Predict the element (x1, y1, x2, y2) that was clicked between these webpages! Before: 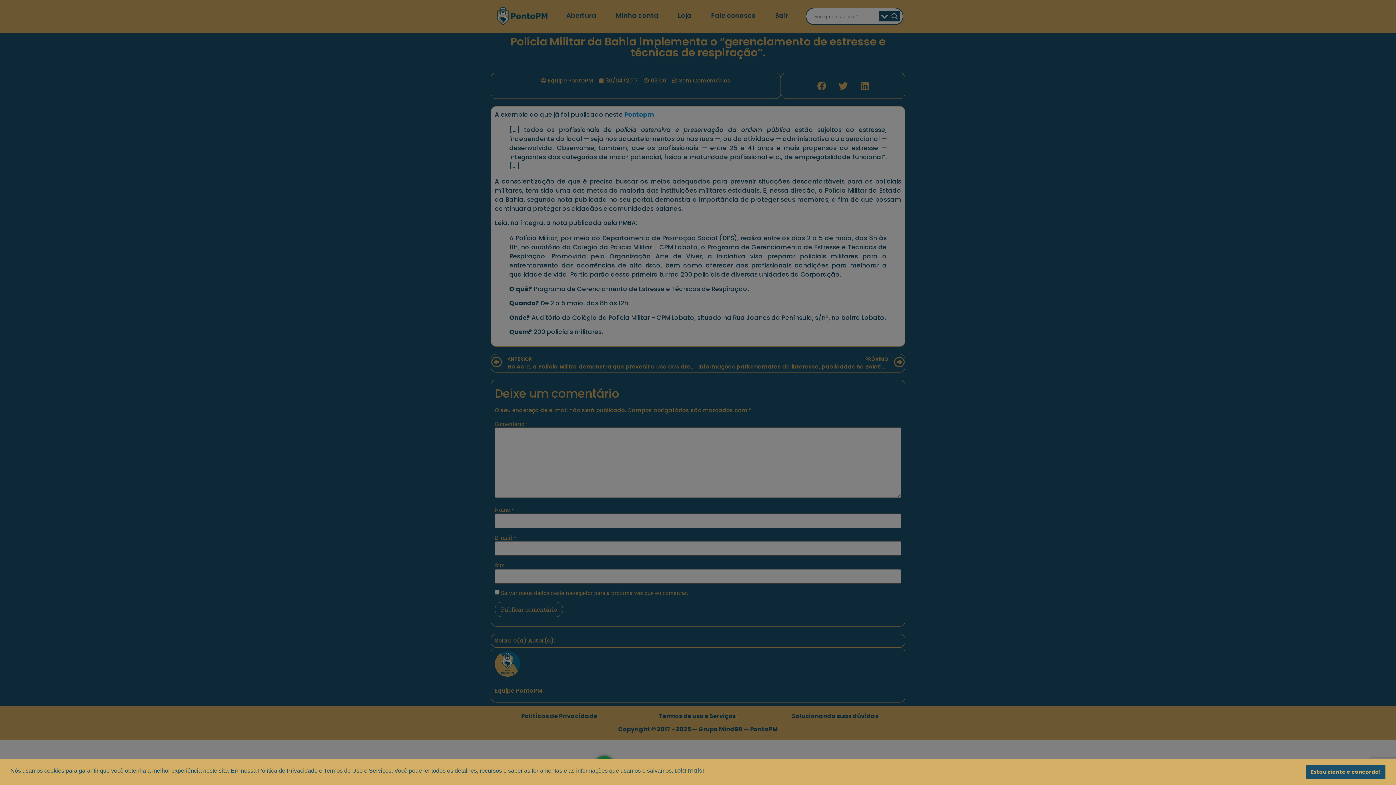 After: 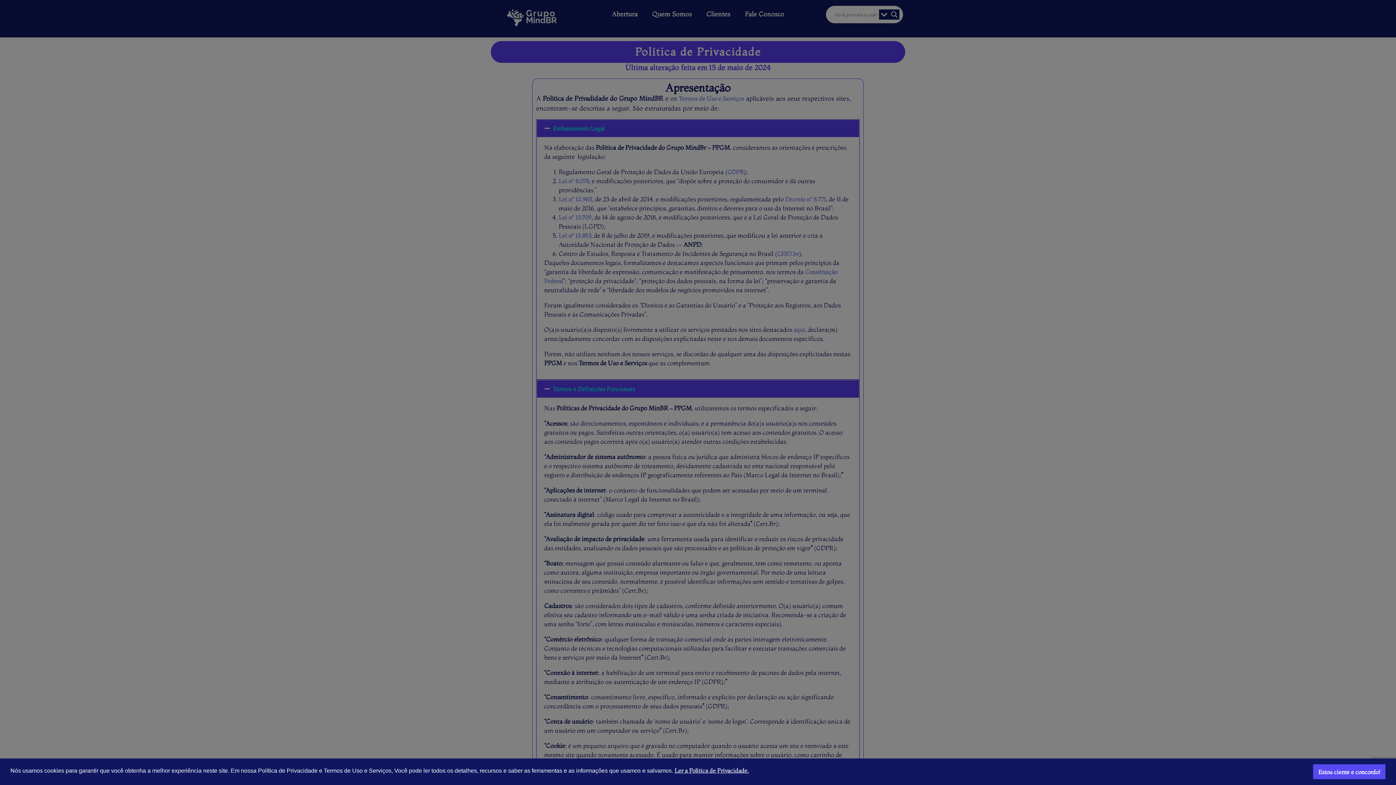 Action: label: cookies - Leia mais!  bbox: (674, 766, 704, 775)